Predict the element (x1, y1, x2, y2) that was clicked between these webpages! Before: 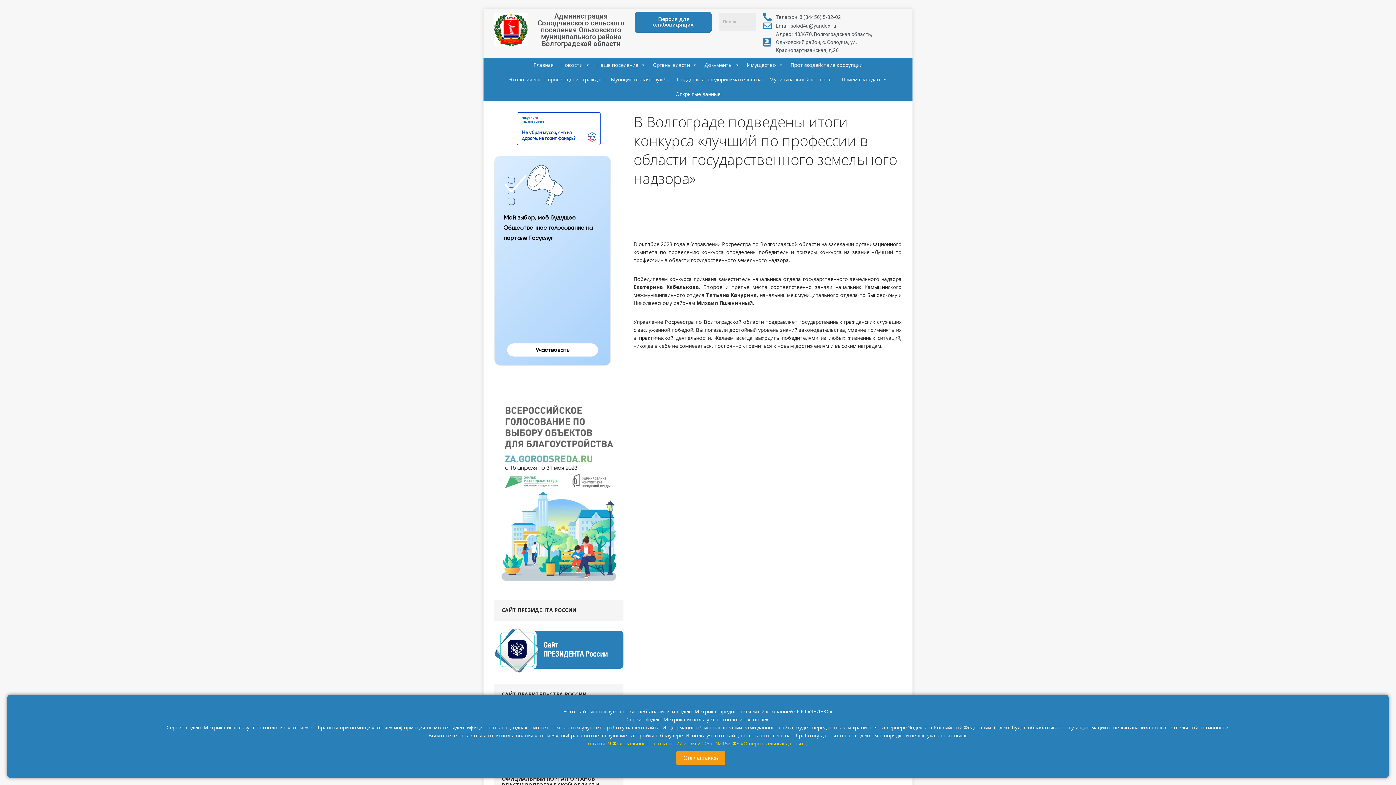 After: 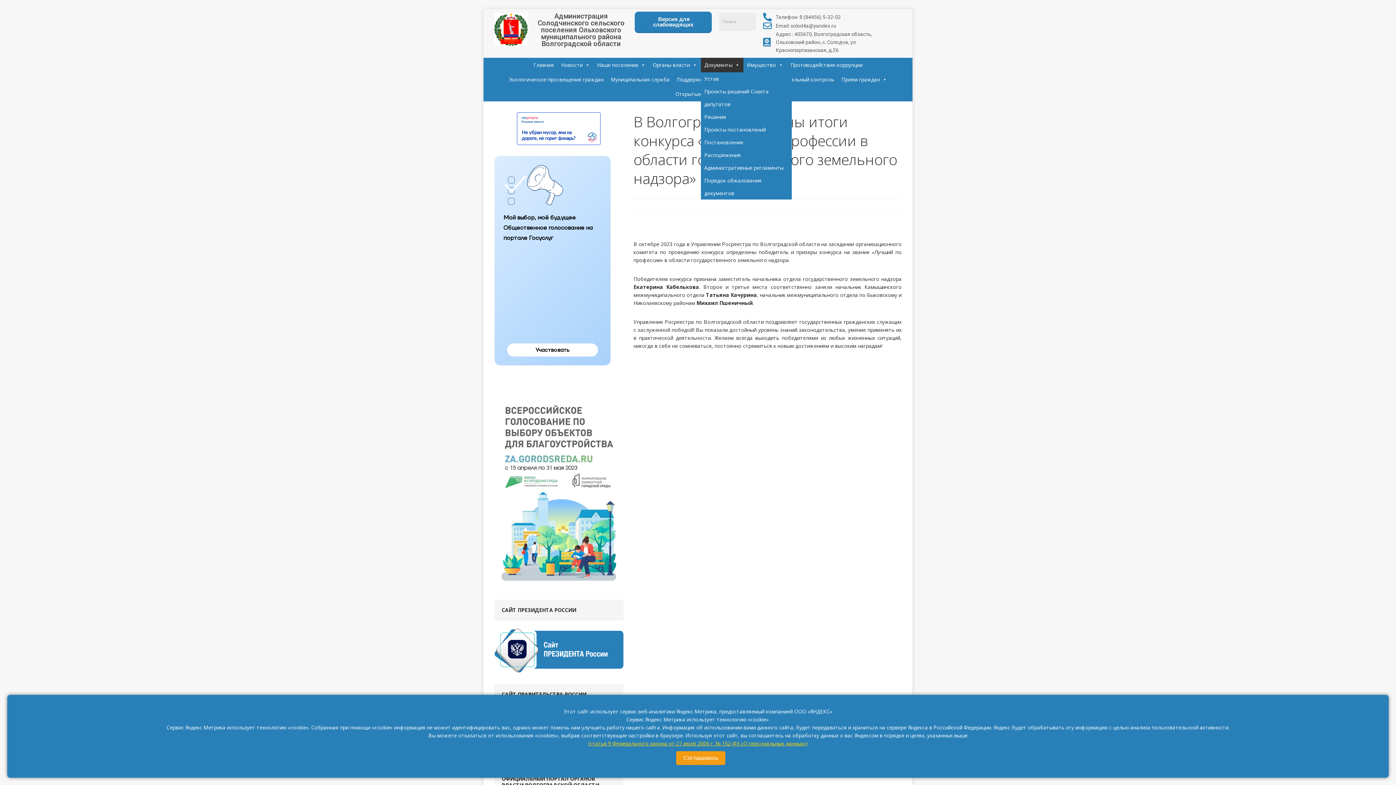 Action: bbox: (700, 57, 743, 72) label: Документы